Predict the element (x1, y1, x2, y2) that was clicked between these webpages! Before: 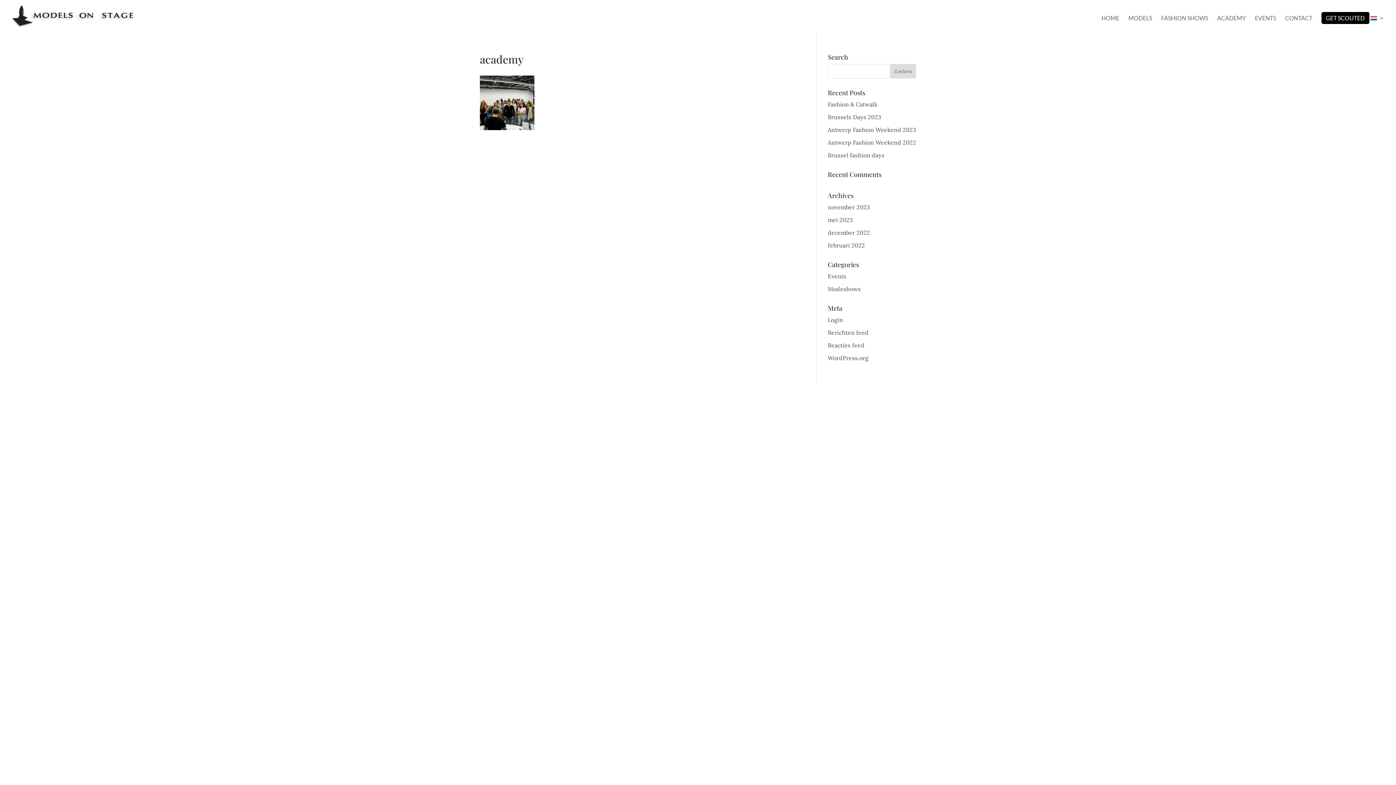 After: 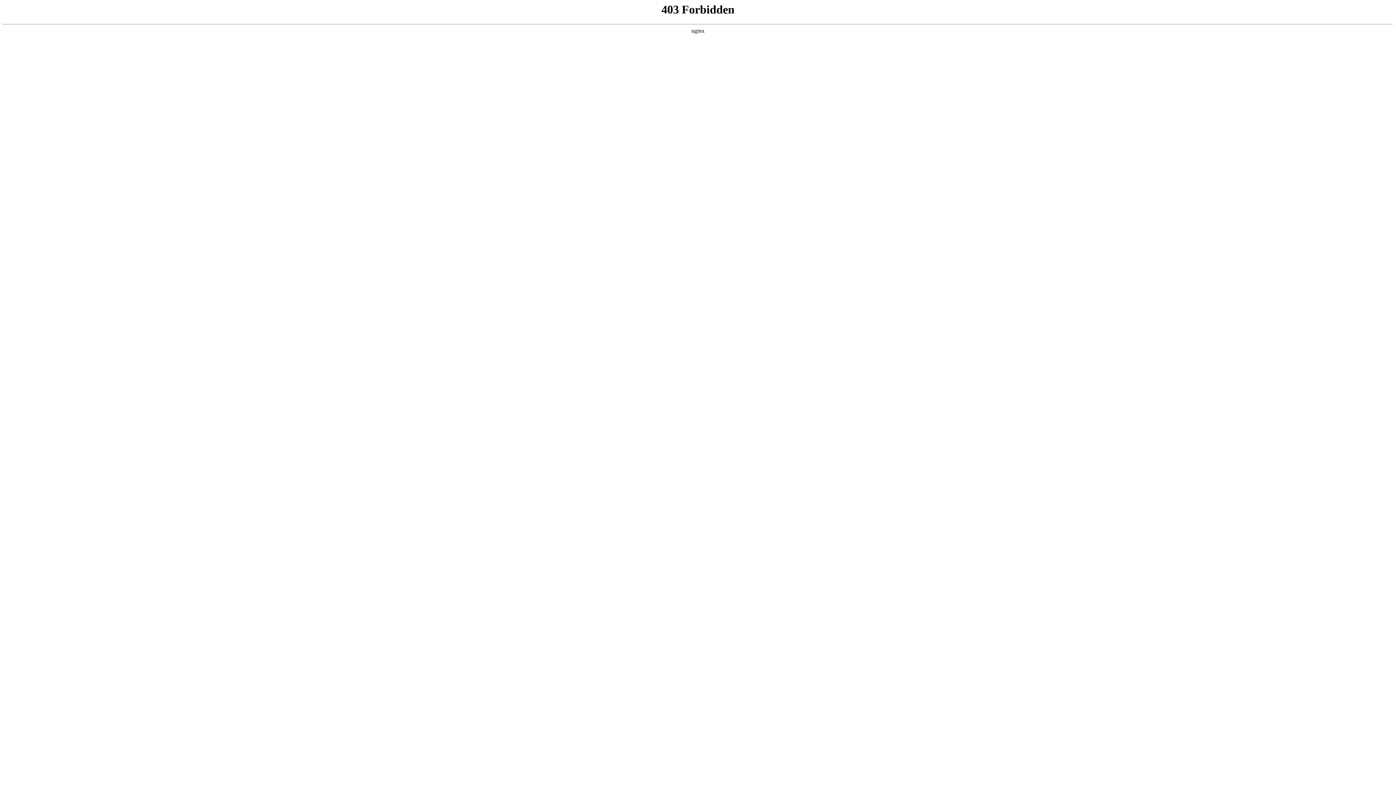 Action: bbox: (828, 354, 868, 361) label: WordPress.org